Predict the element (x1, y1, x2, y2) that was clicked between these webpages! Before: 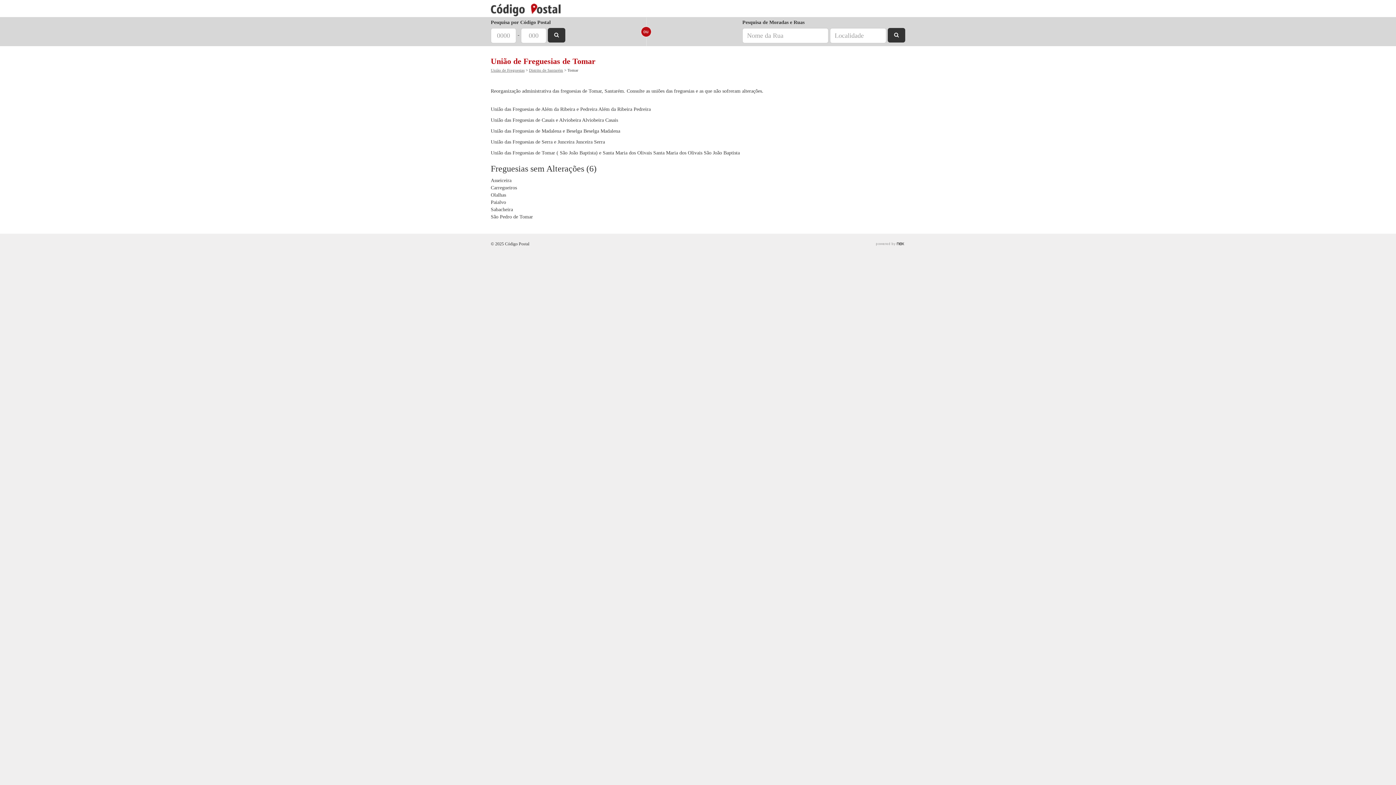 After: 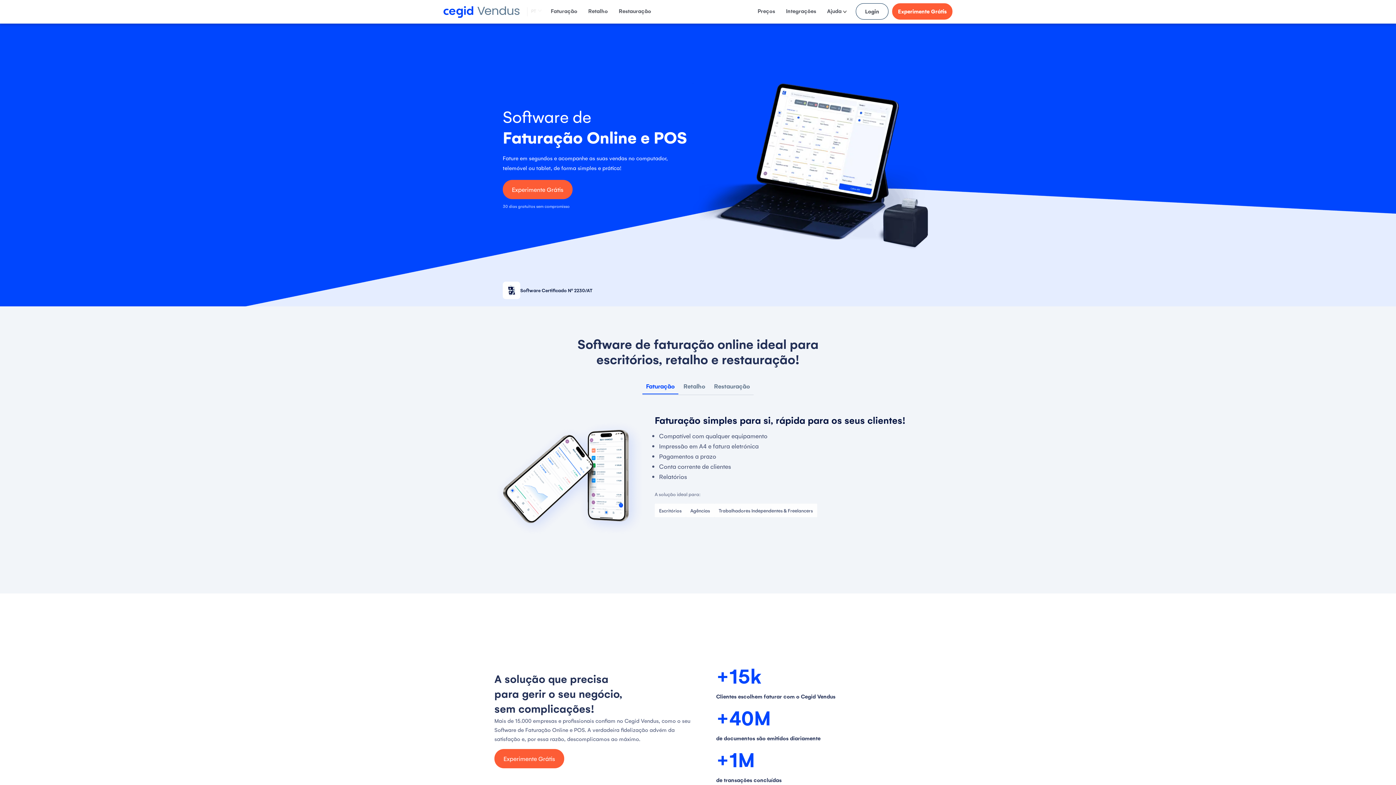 Action: bbox: (875, 241, 905, 247)